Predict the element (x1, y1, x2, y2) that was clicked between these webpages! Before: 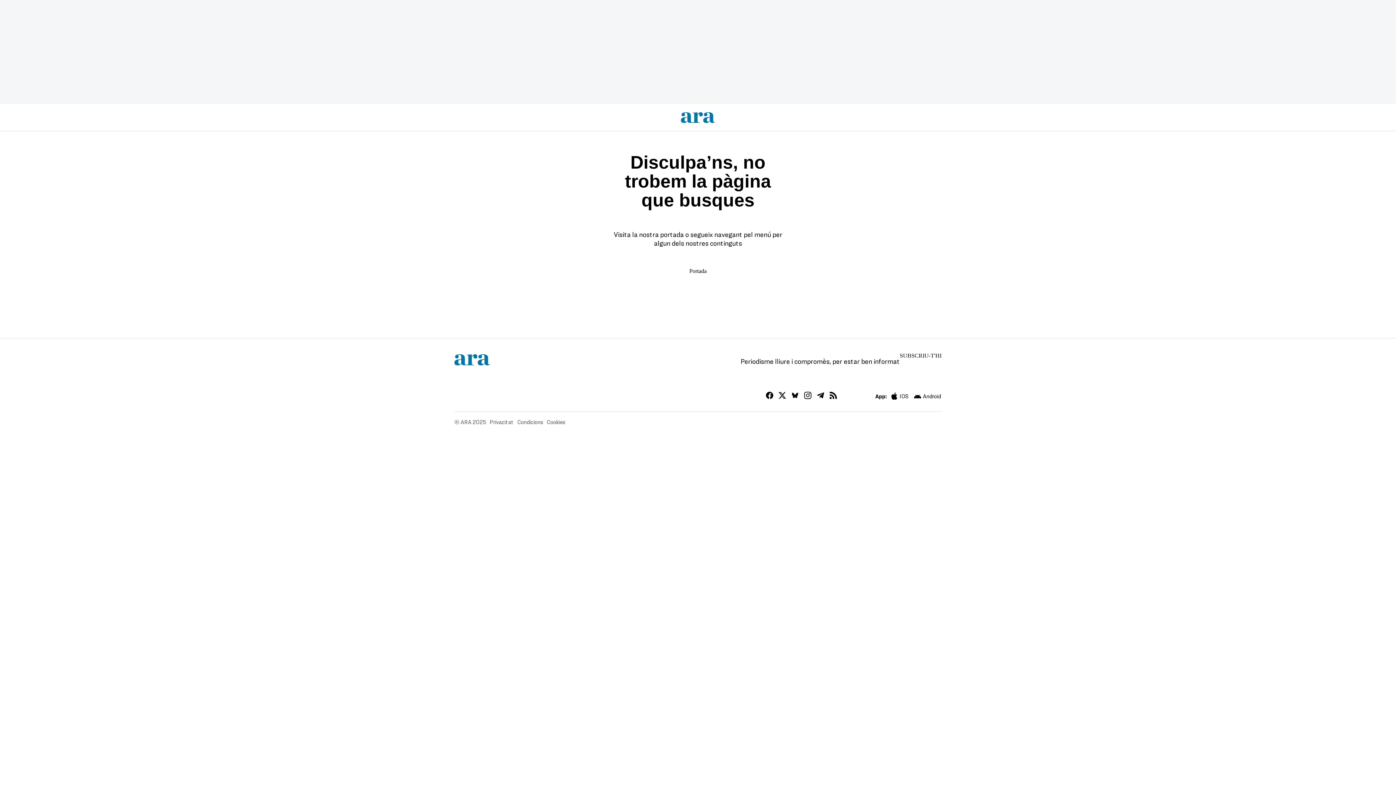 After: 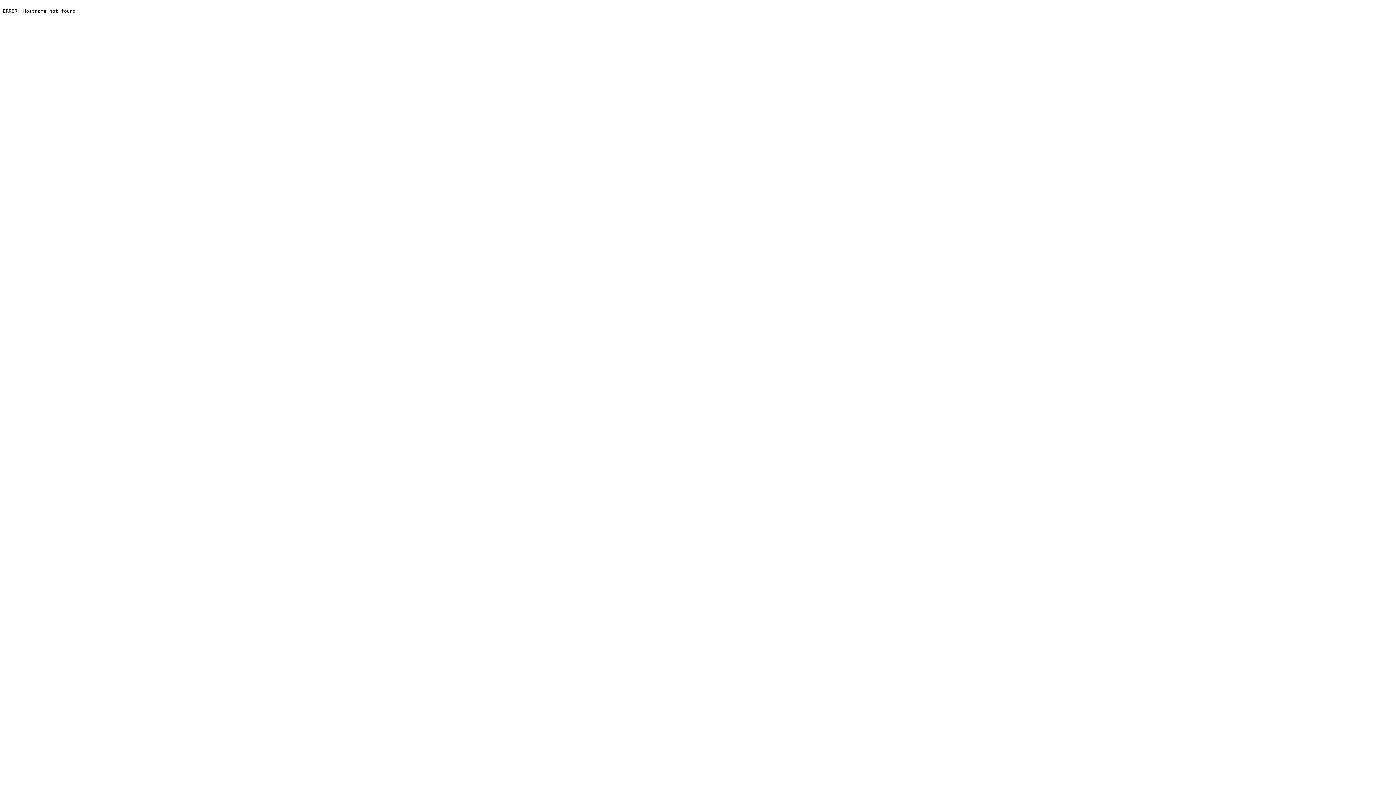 Action: bbox: (829, 391, 836, 401)